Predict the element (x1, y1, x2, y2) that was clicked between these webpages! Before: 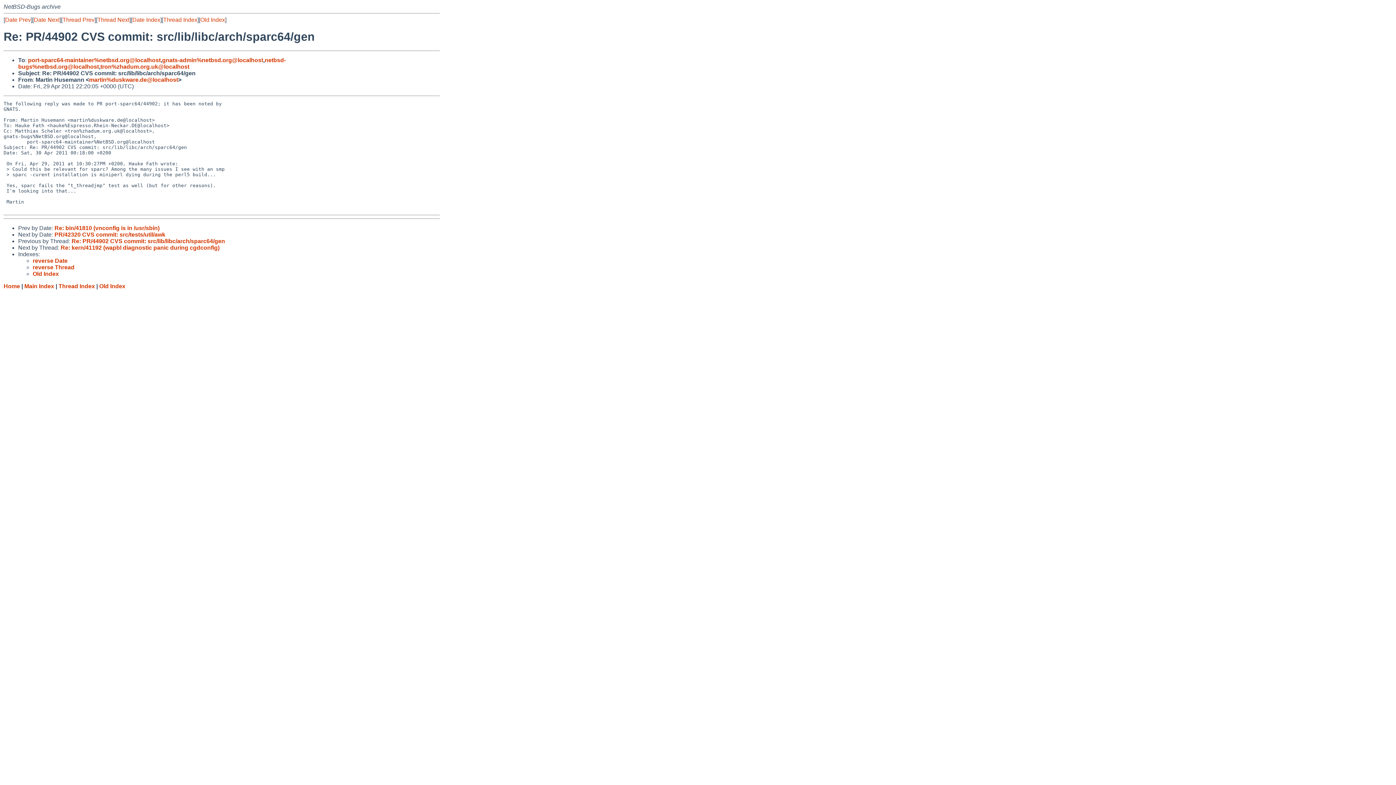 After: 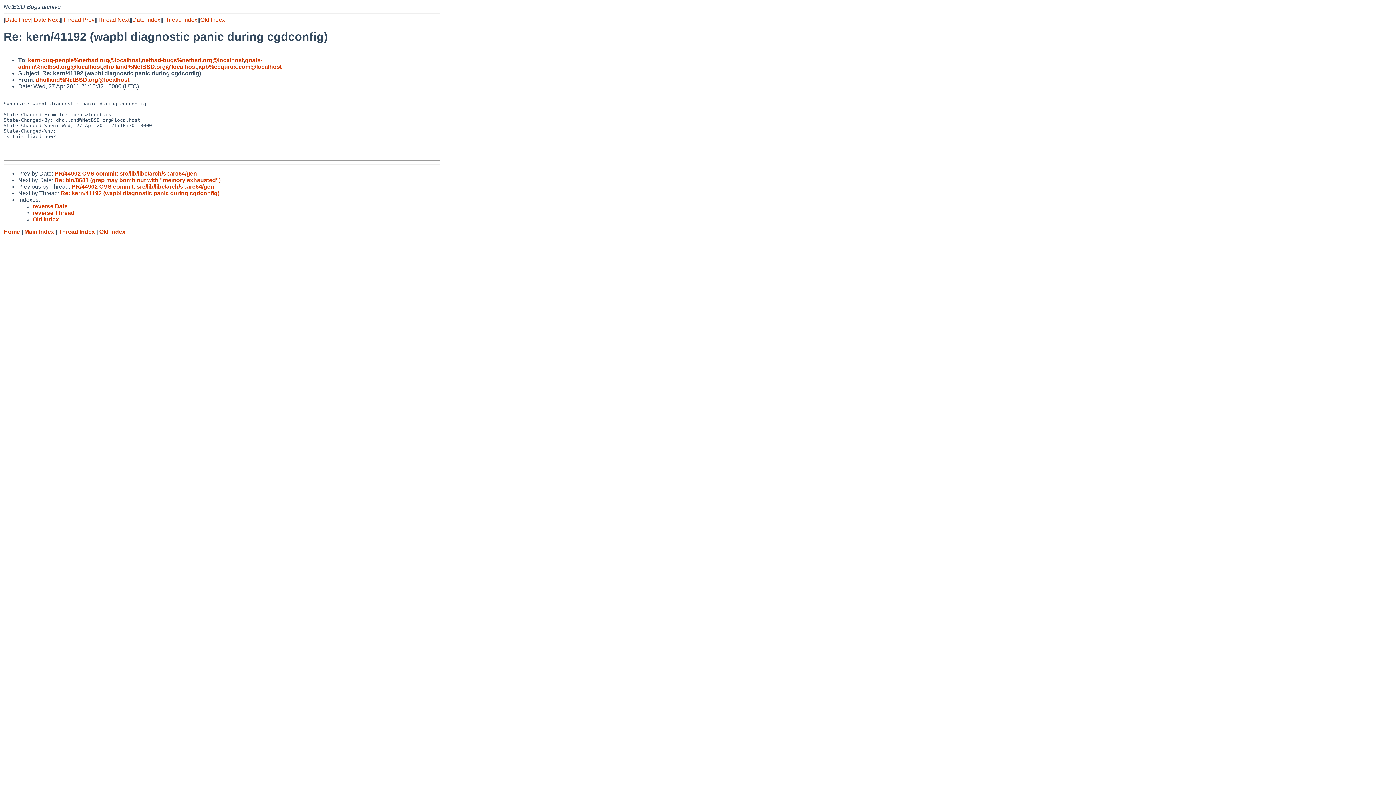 Action: bbox: (97, 16, 129, 22) label: Thread Next